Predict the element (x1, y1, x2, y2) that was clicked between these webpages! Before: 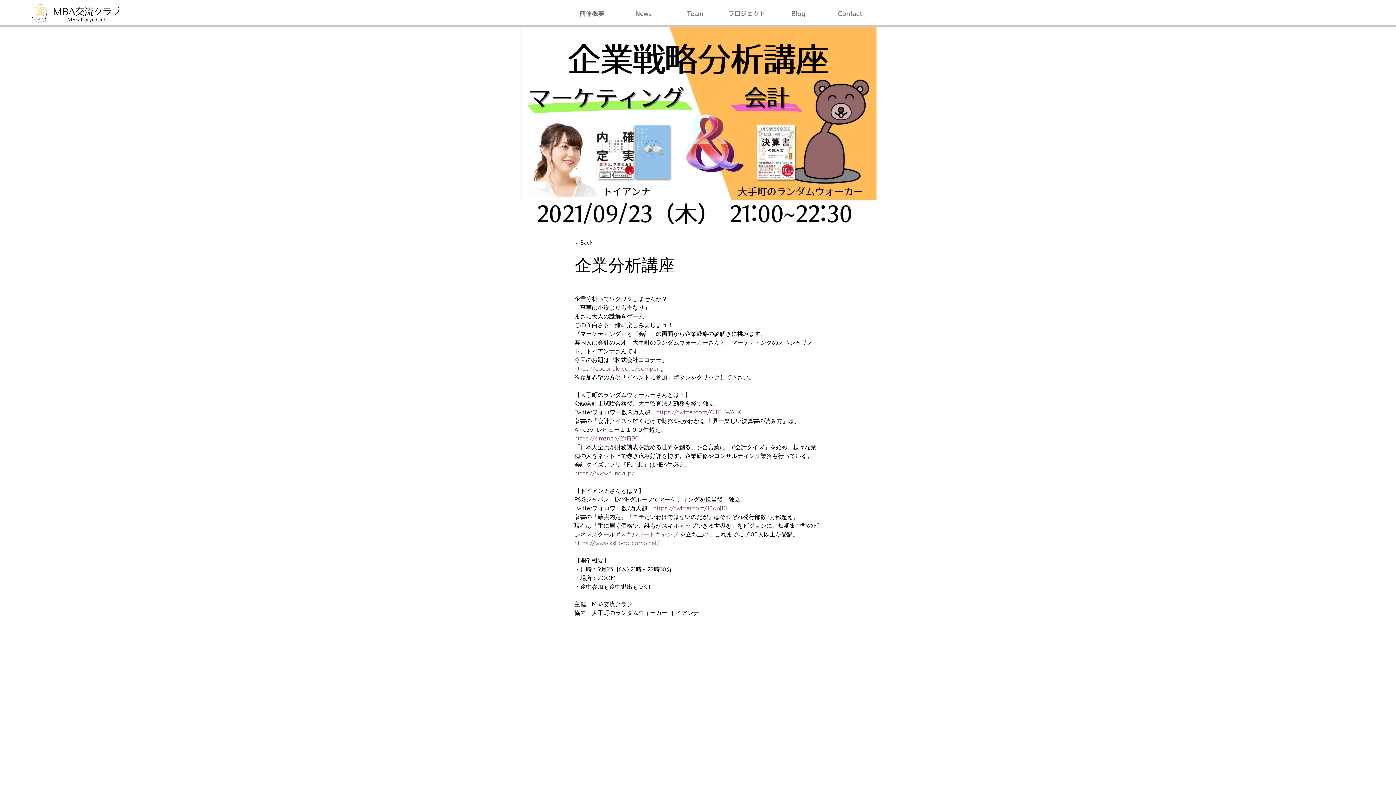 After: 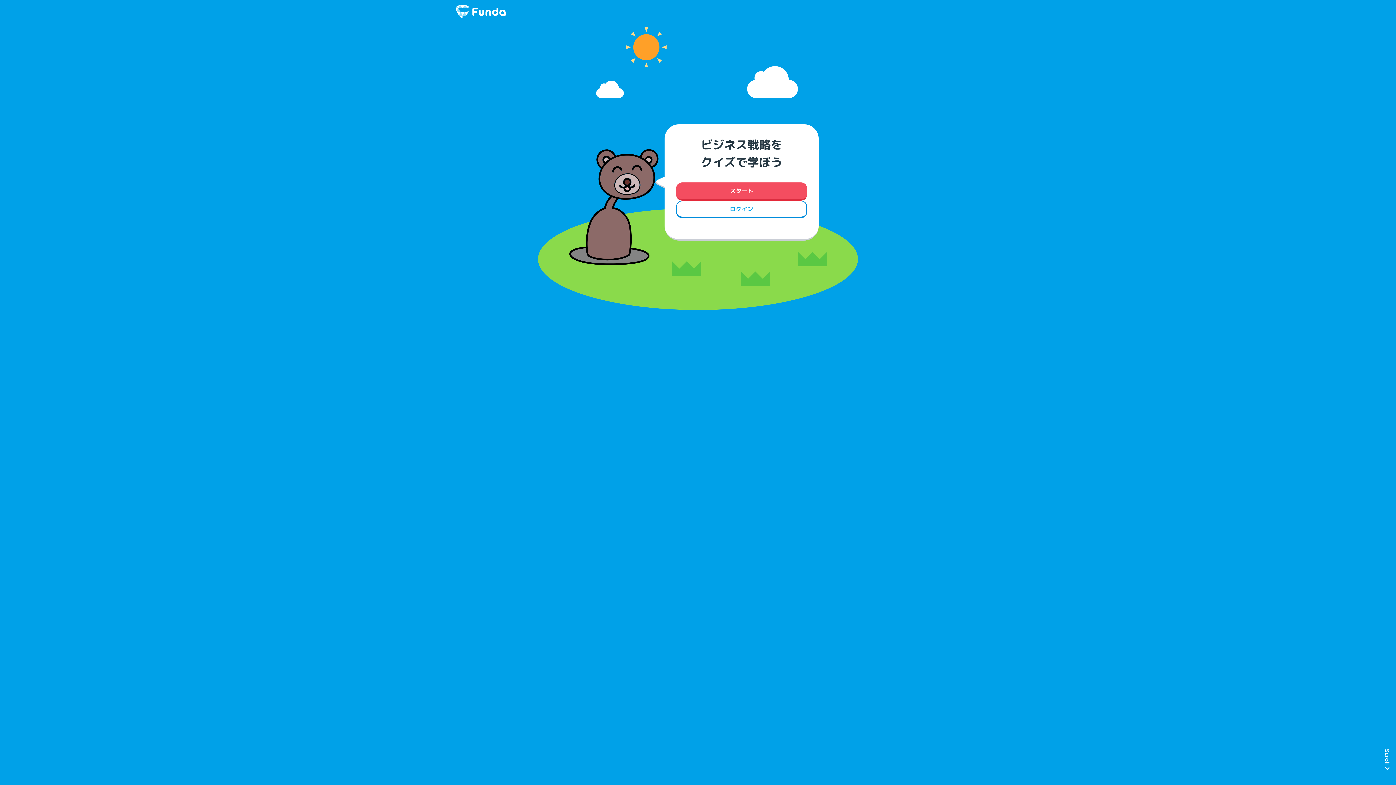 Action: label: https://www.funda.jp/ bbox: (574, 469, 634, 477)